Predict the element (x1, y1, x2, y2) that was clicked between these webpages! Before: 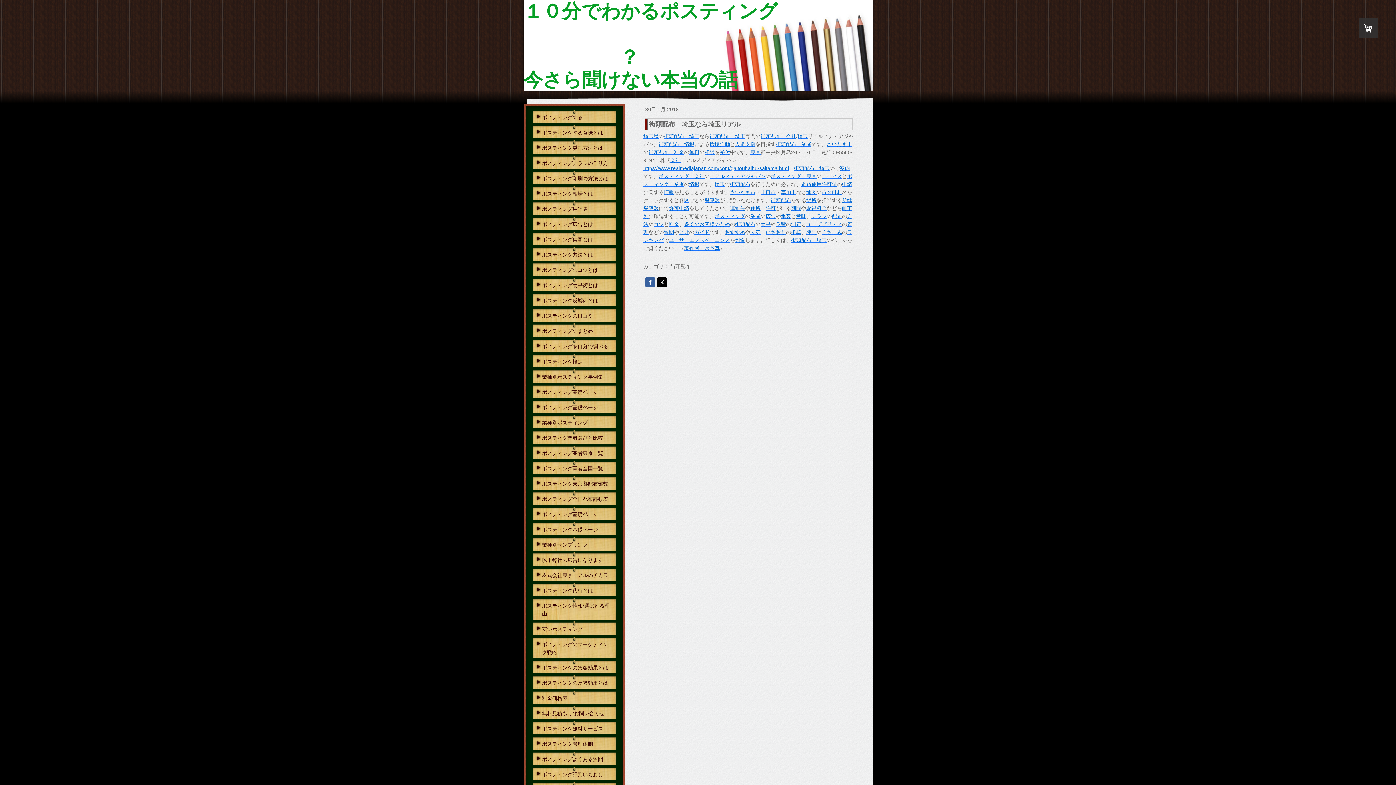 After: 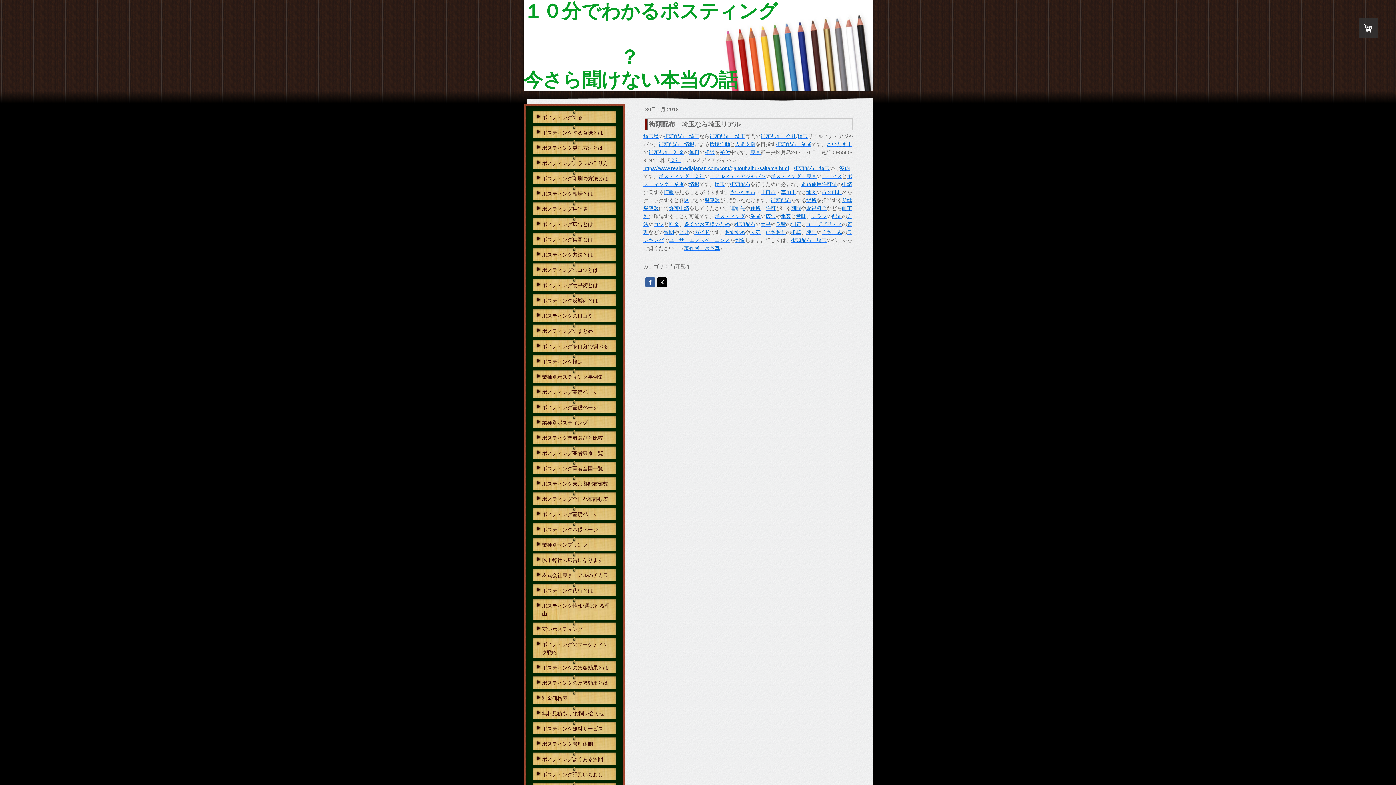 Action: label: 連絡先 bbox: (730, 205, 745, 211)